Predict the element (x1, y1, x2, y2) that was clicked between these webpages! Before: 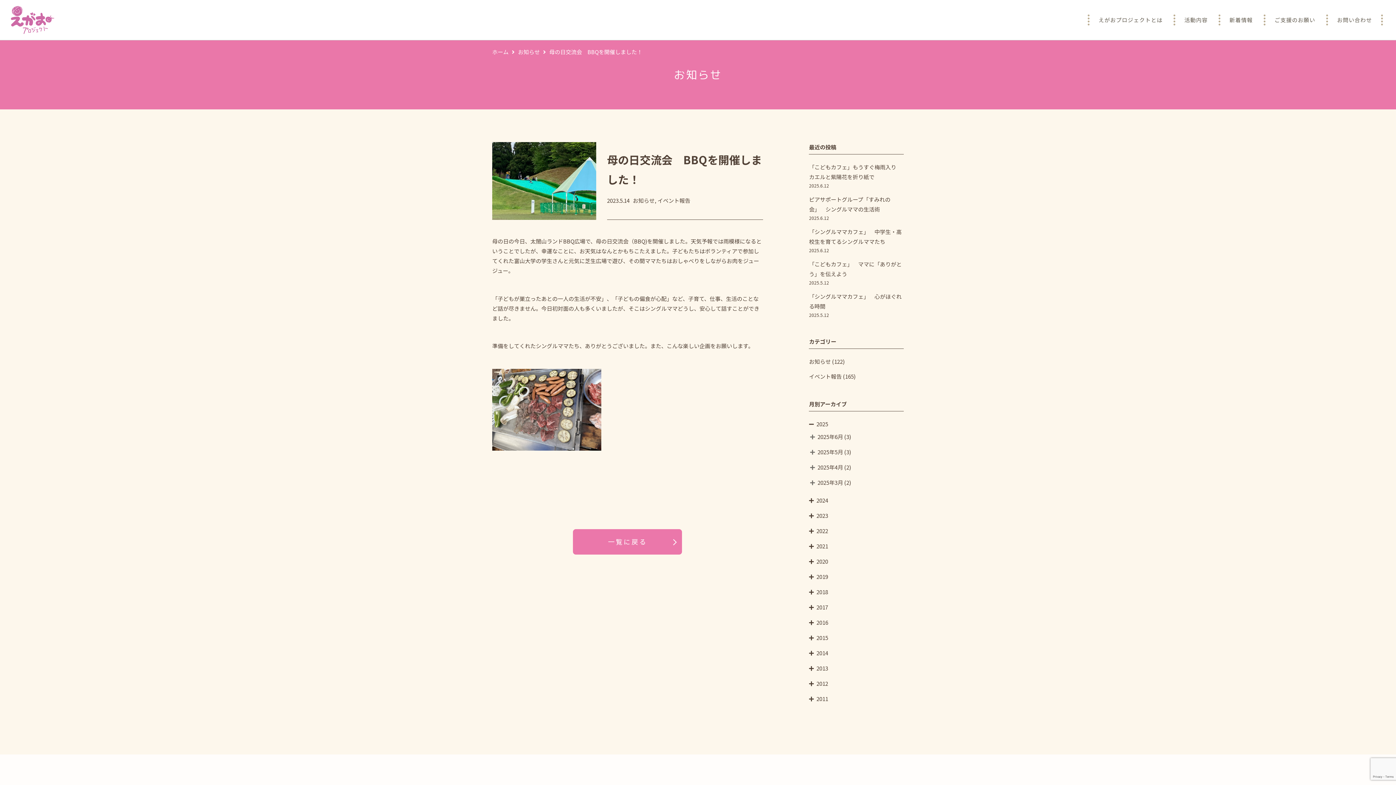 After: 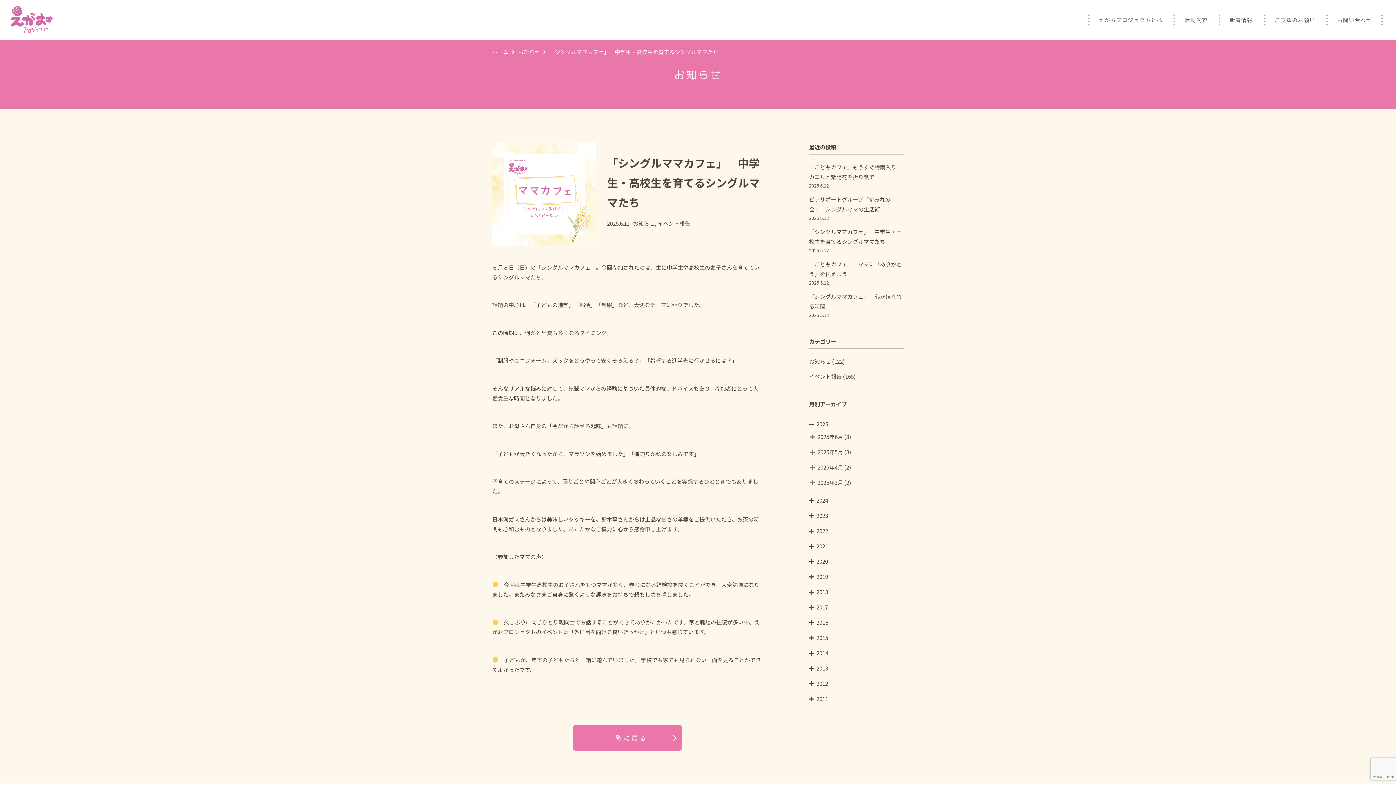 Action: label: 「シングルママカフェ」　中学生・高校生を育てるシングルママたち
2025.6.12 bbox: (809, 228, 903, 254)